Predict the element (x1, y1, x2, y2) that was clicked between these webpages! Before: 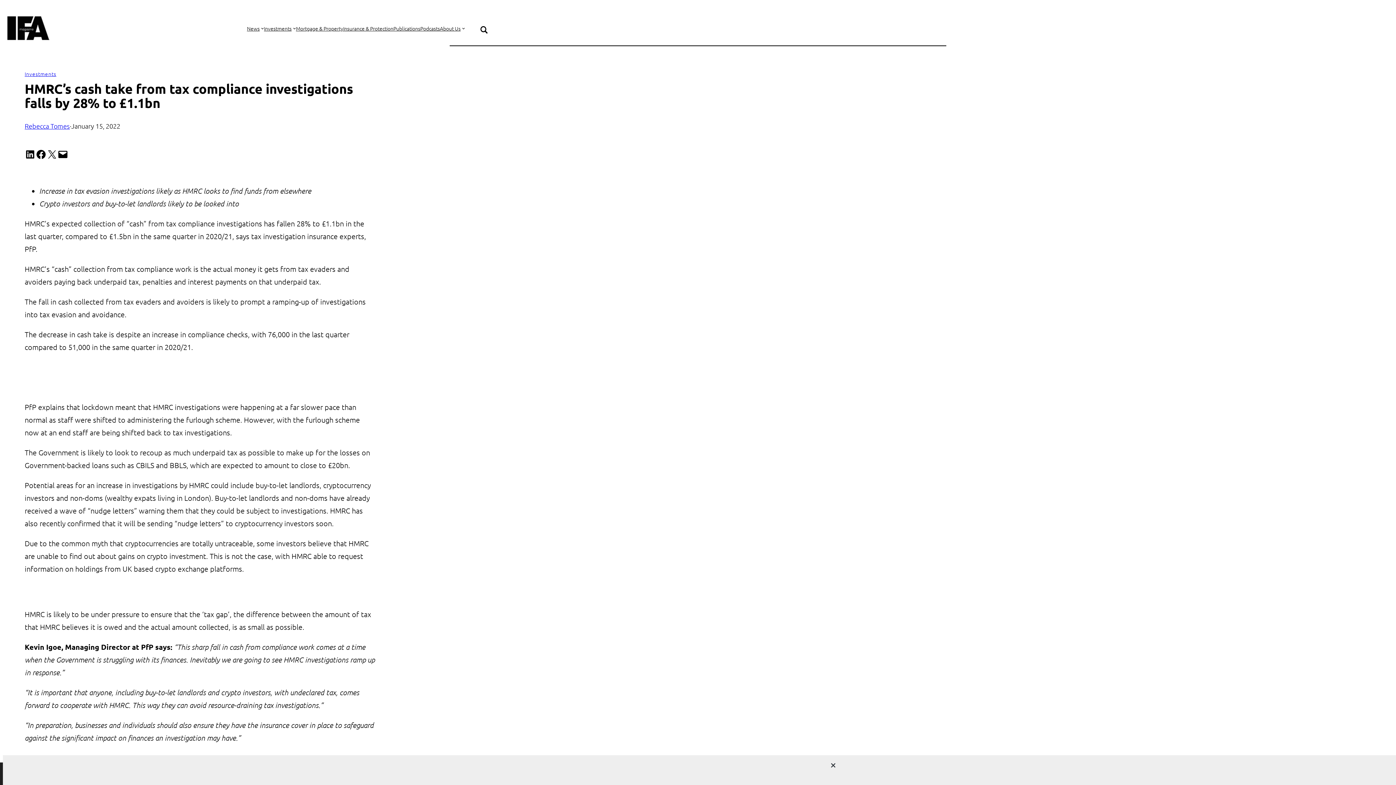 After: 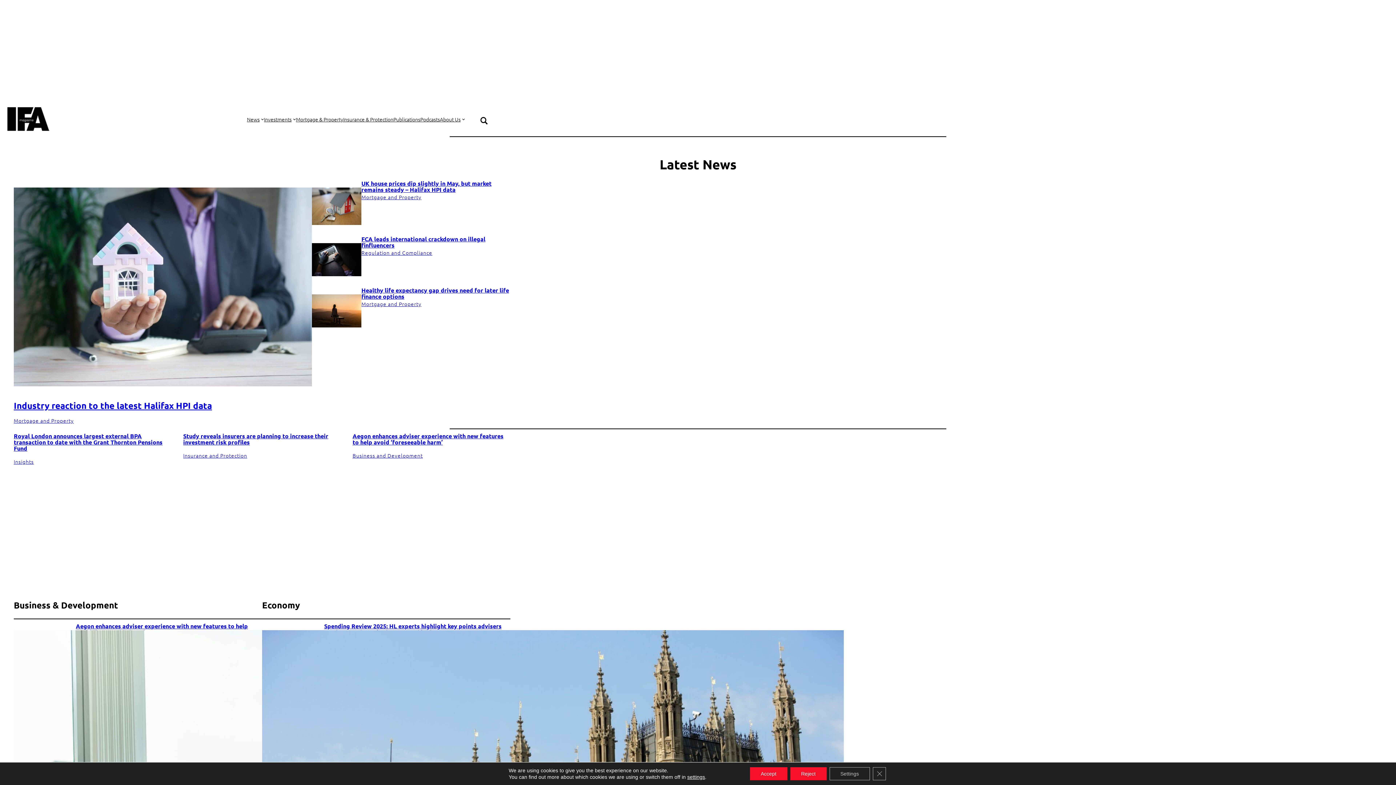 Action: label: News bbox: (247, 23, 259, 32)